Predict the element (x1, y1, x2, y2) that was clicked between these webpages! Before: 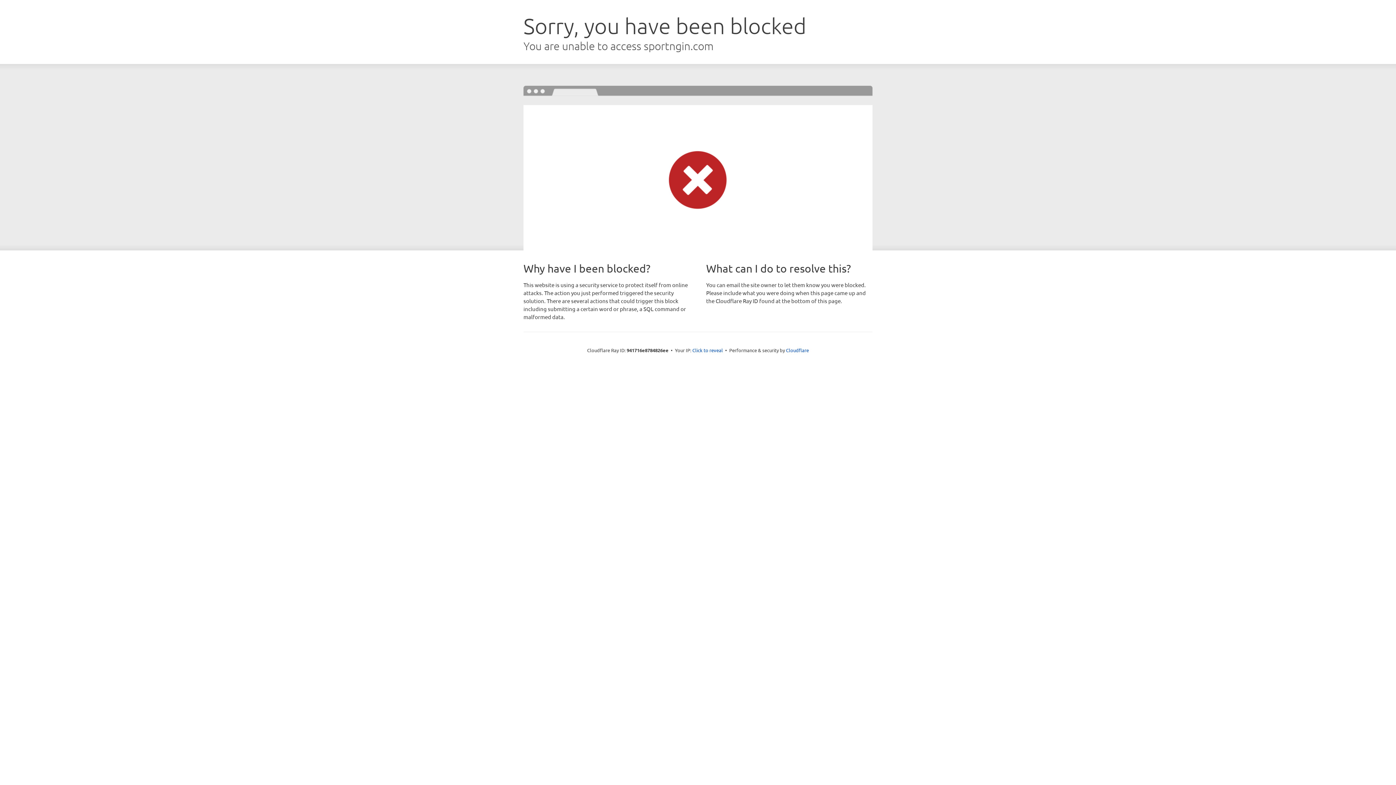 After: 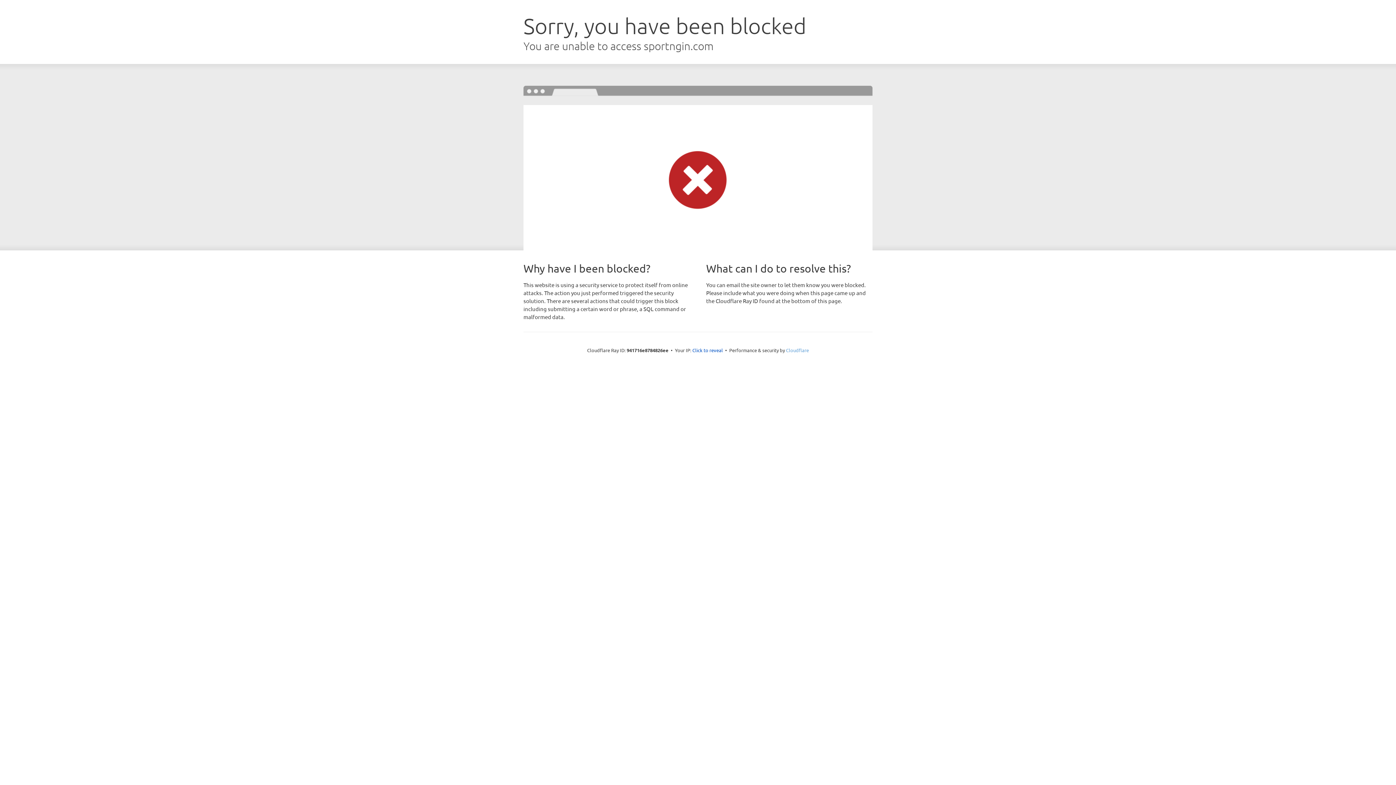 Action: bbox: (786, 347, 809, 353) label: Cloudflare